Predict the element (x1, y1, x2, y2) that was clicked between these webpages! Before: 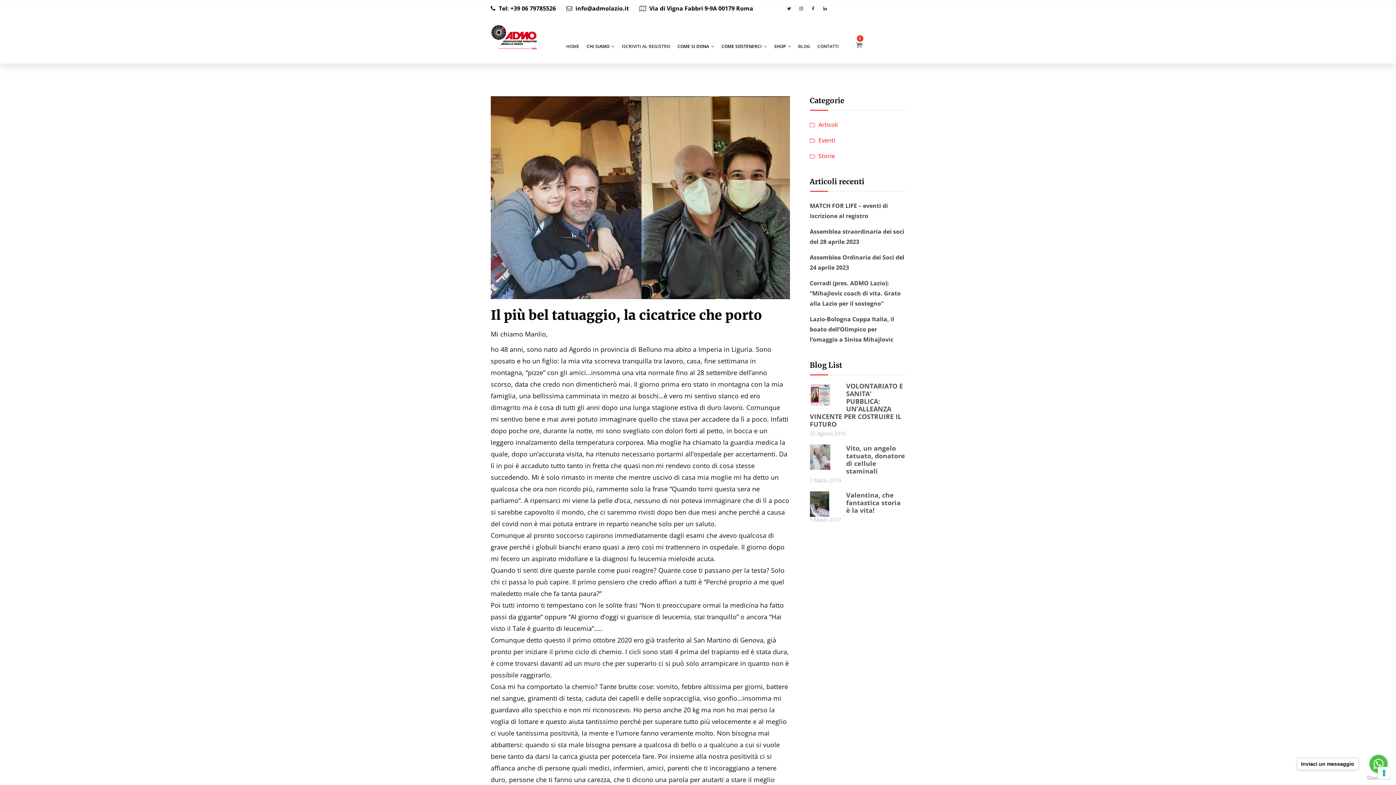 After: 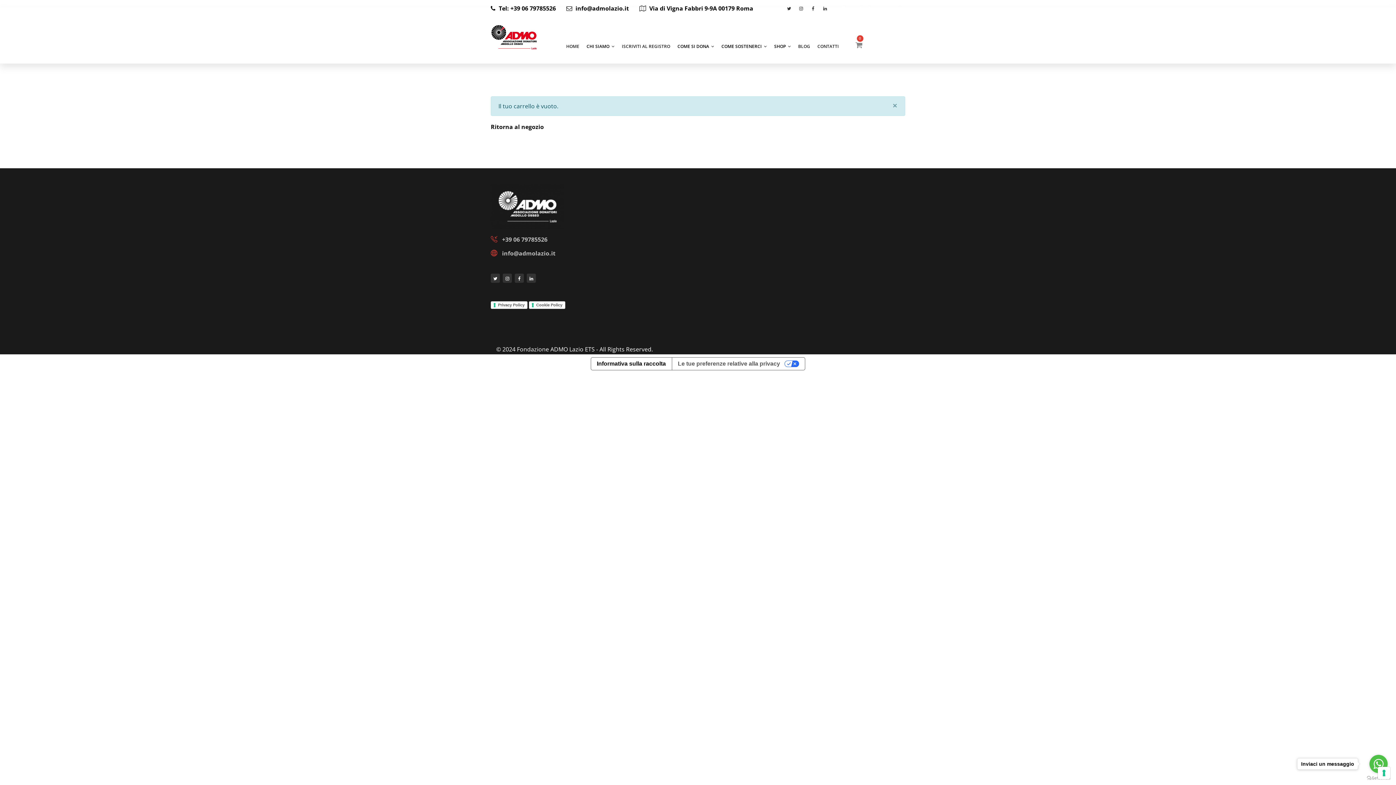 Action: bbox: (854, 39, 864, 50) label: 0